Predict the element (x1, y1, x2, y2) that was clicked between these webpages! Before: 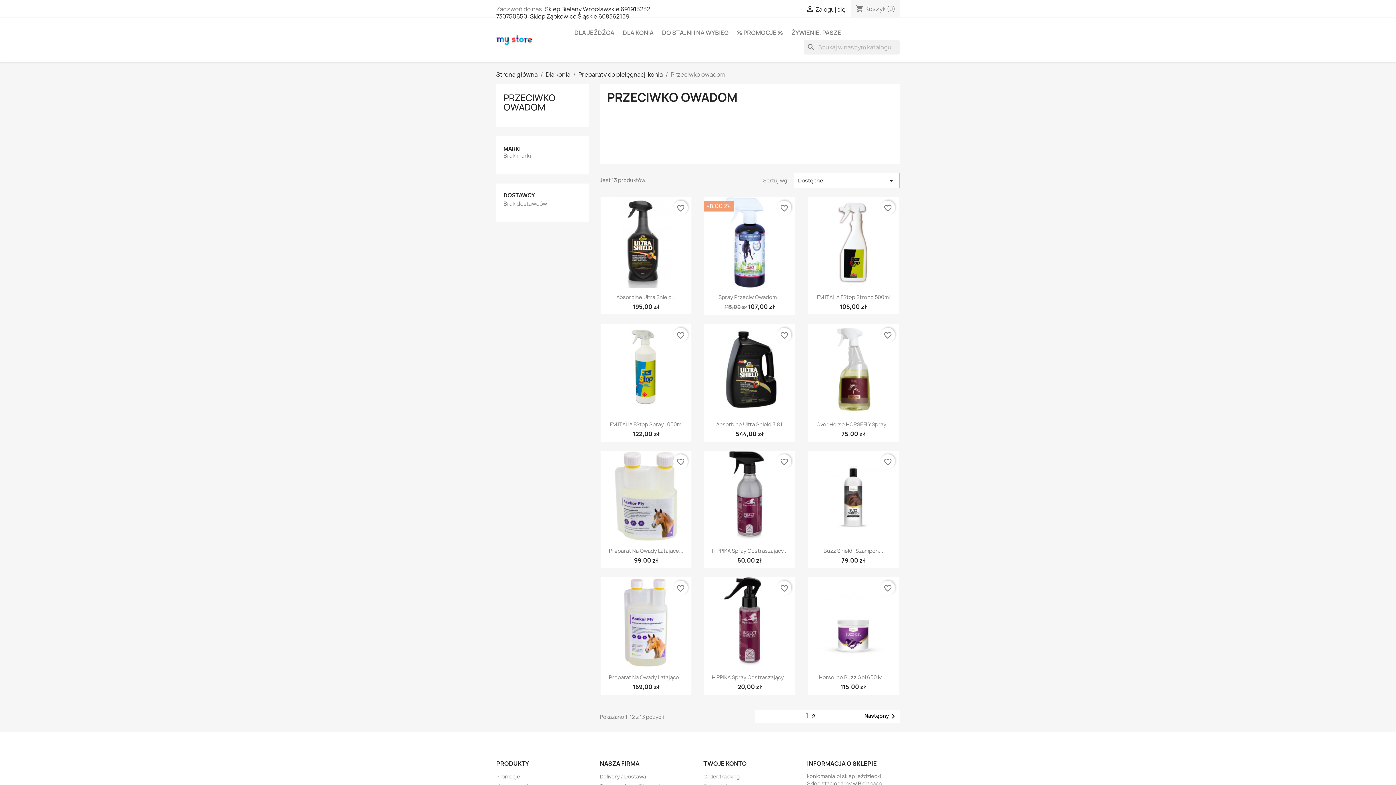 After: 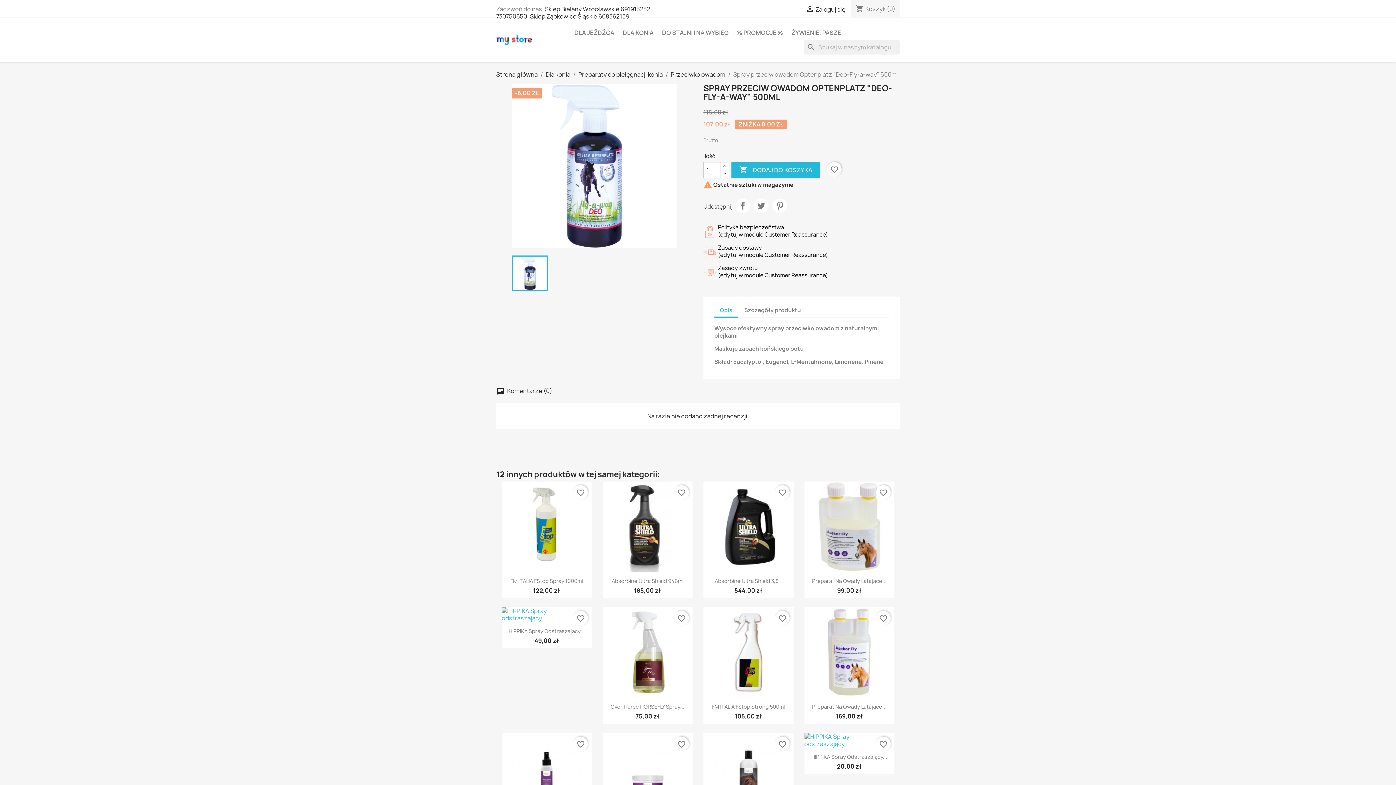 Action: bbox: (704, 197, 795, 288)